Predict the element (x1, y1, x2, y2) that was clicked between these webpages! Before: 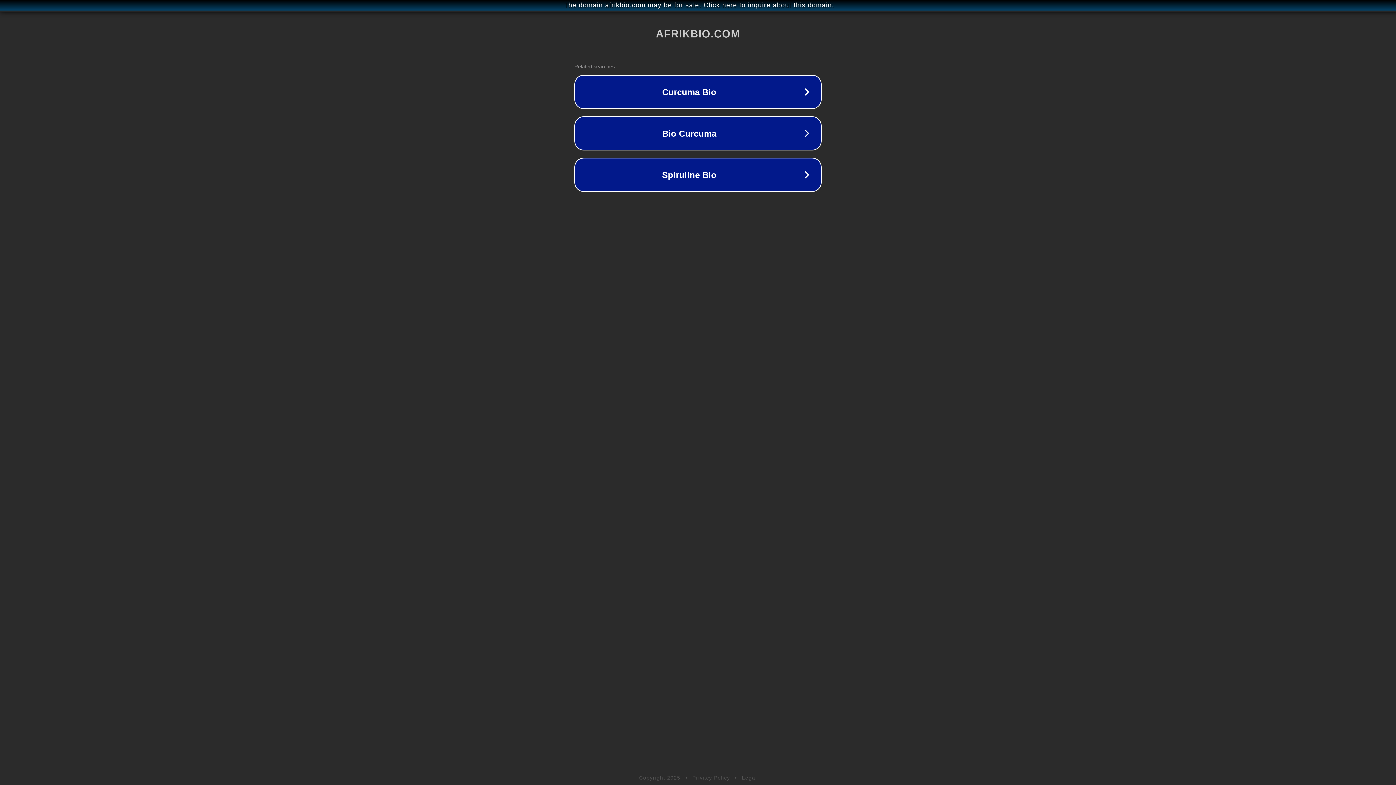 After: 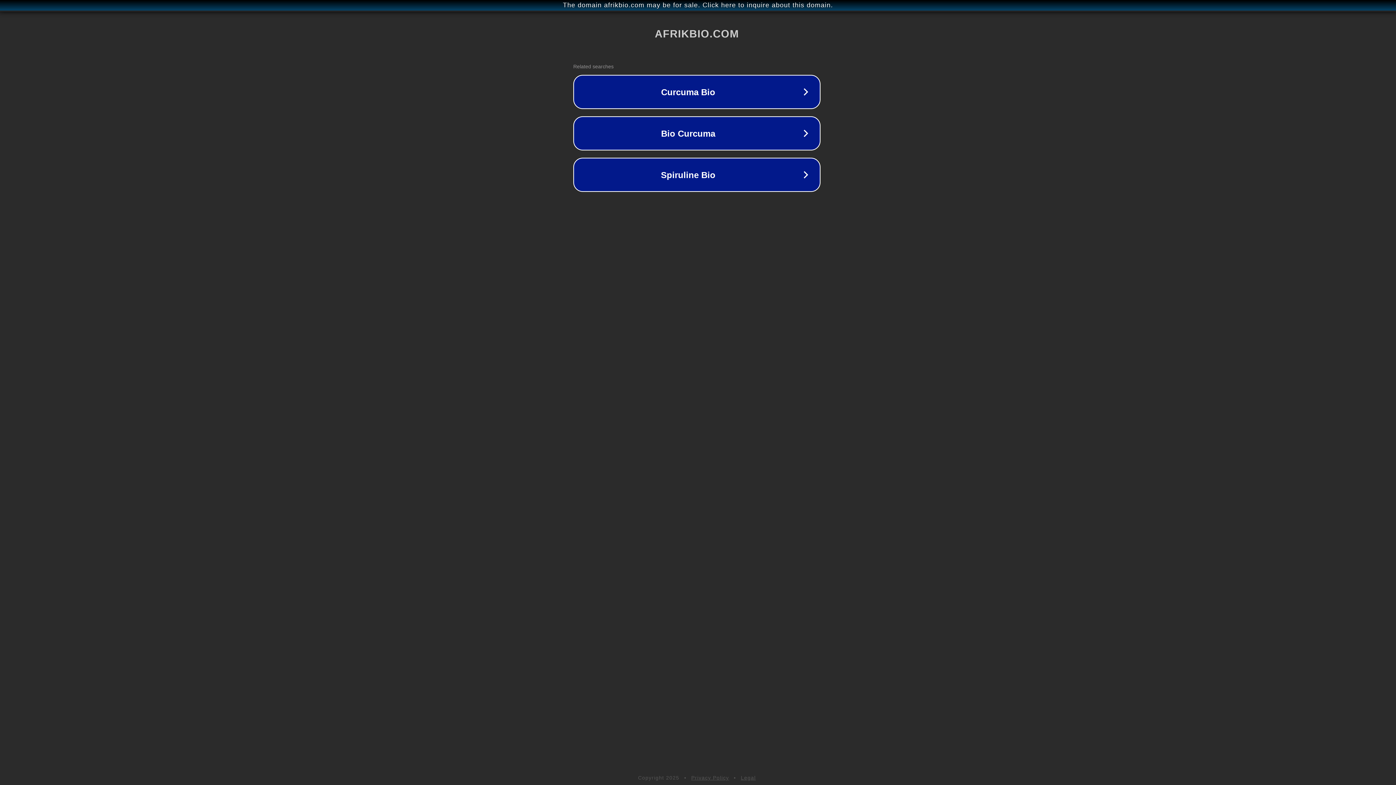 Action: label: The domain afrikbio.com may be for sale. Click here to inquire about this domain. bbox: (1, 1, 1397, 9)